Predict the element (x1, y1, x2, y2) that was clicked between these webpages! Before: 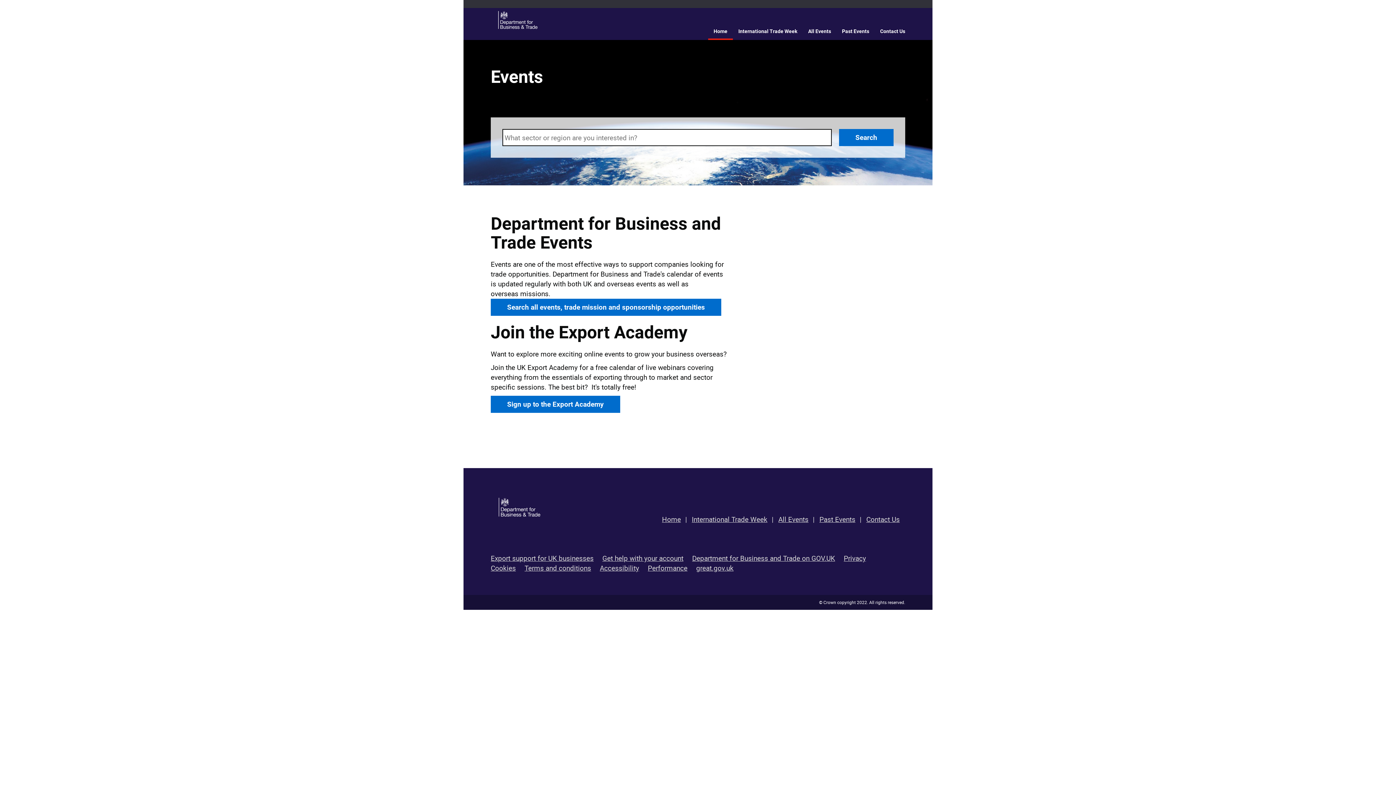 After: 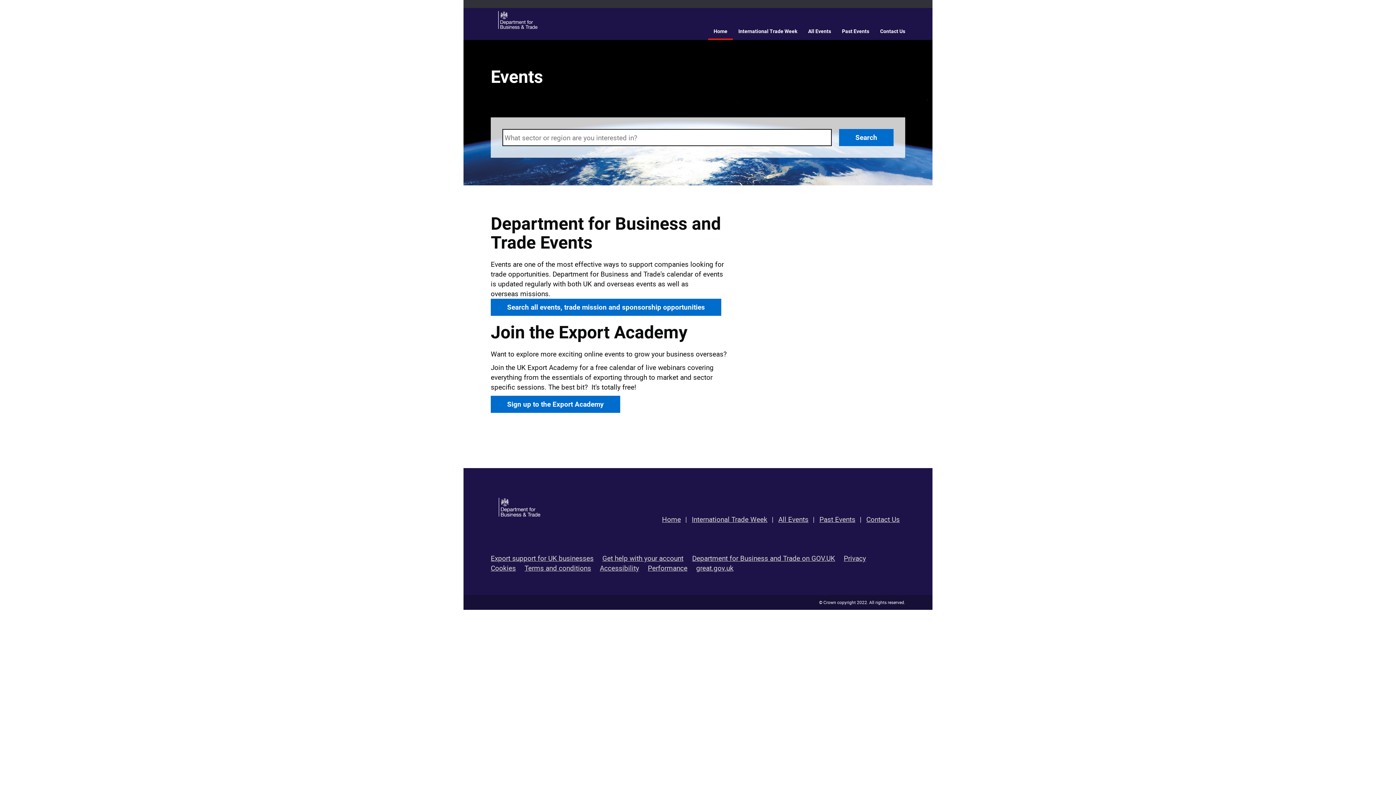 Action: bbox: (656, 514, 686, 524) label: Home